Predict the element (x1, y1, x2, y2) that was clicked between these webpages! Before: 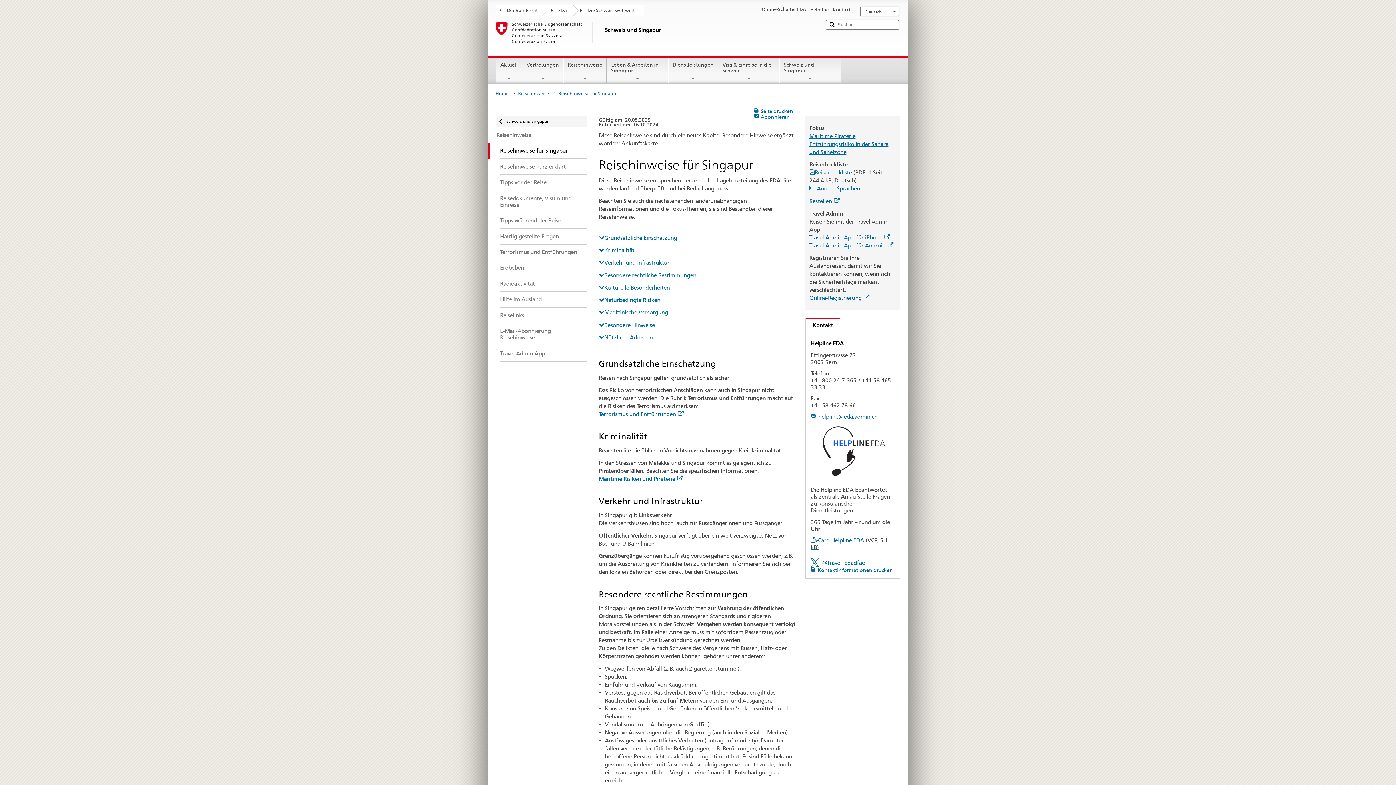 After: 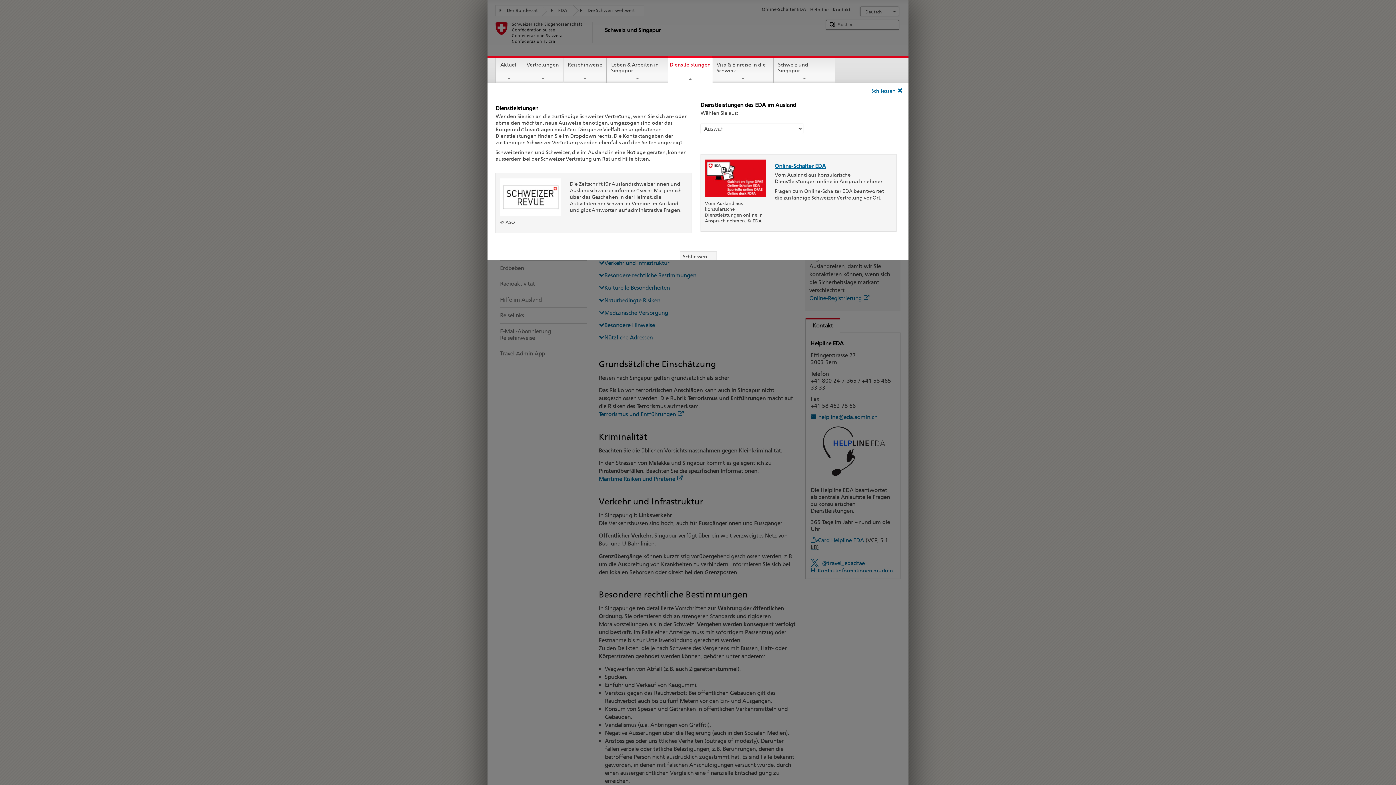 Action: label: Dienstleistungen bbox: (668, 57, 717, 81)